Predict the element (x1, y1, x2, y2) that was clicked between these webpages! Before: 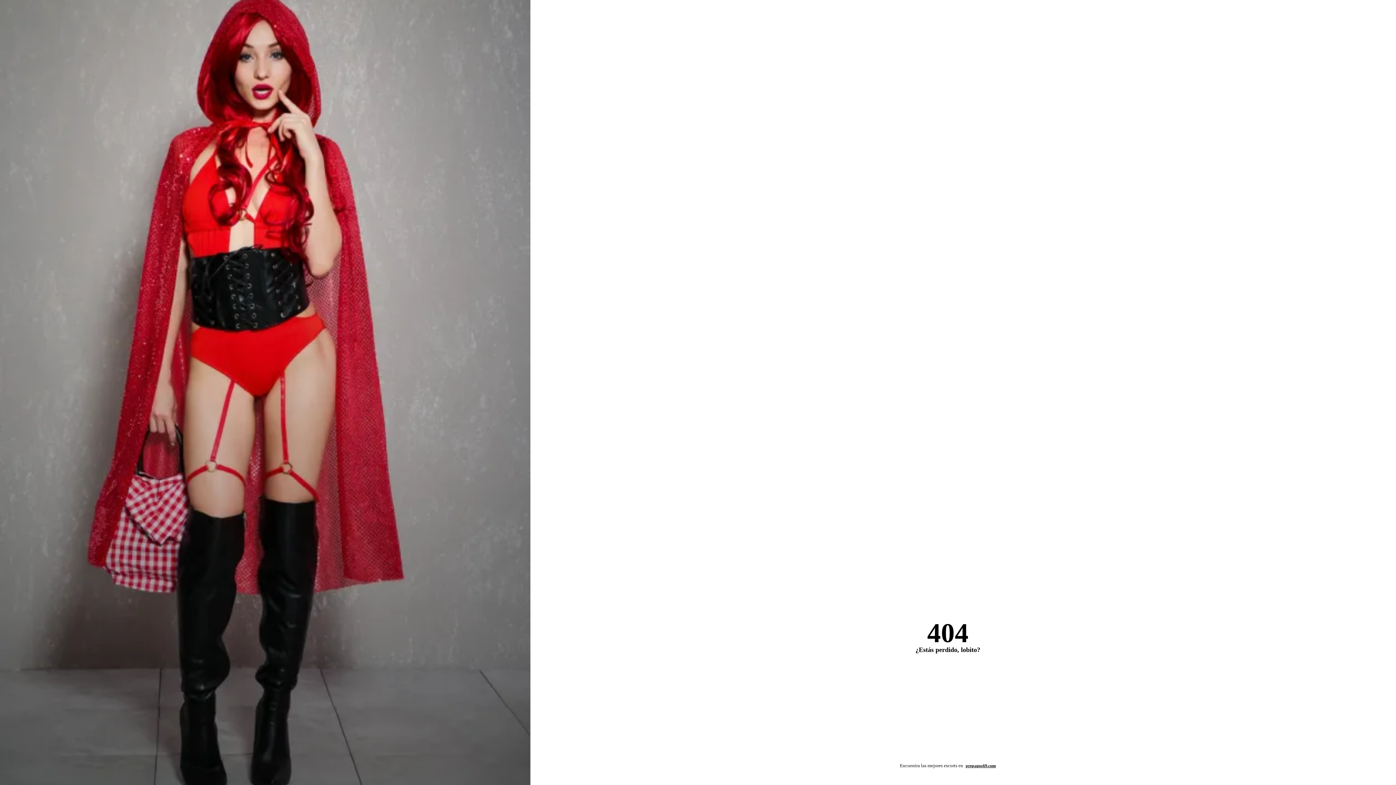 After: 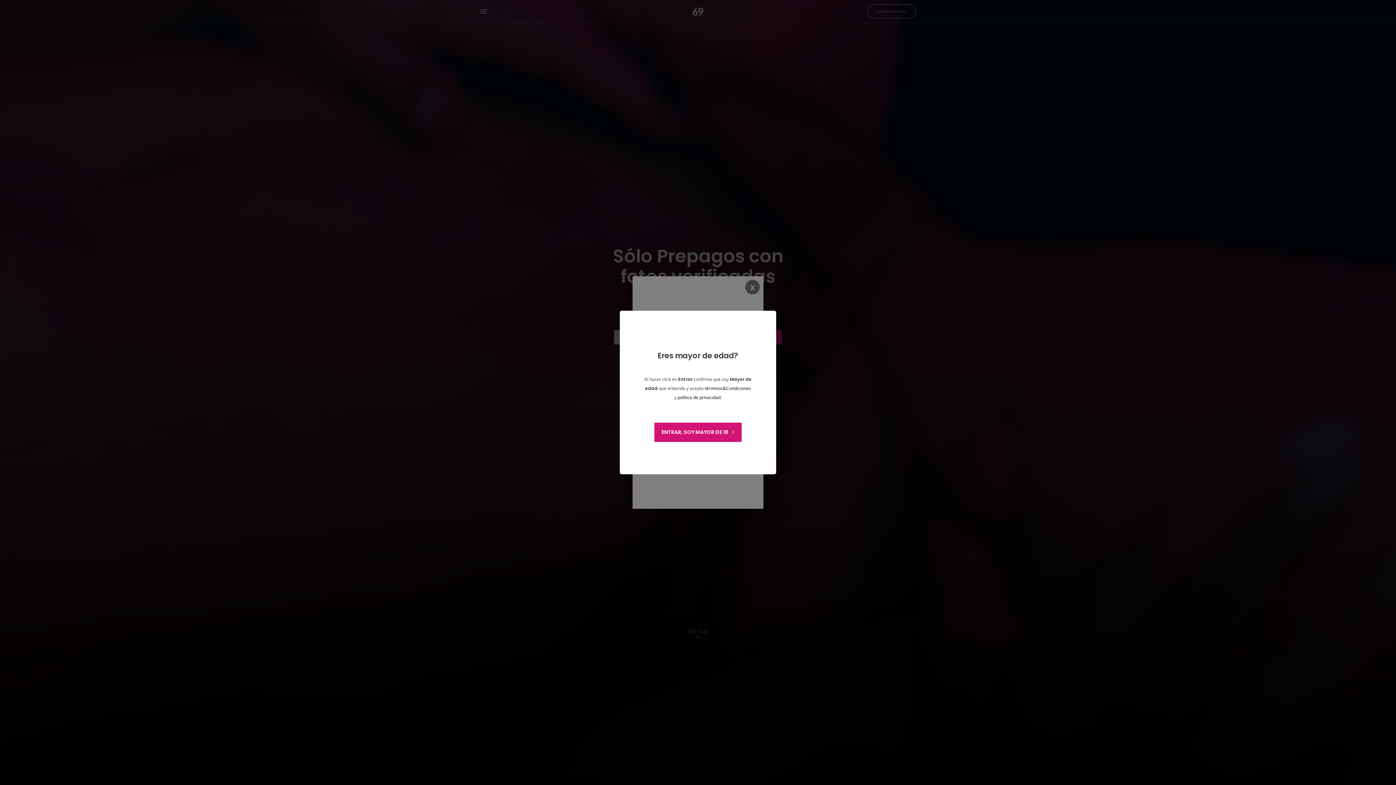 Action: bbox: (965, 763, 996, 768) label: prepagos69.com